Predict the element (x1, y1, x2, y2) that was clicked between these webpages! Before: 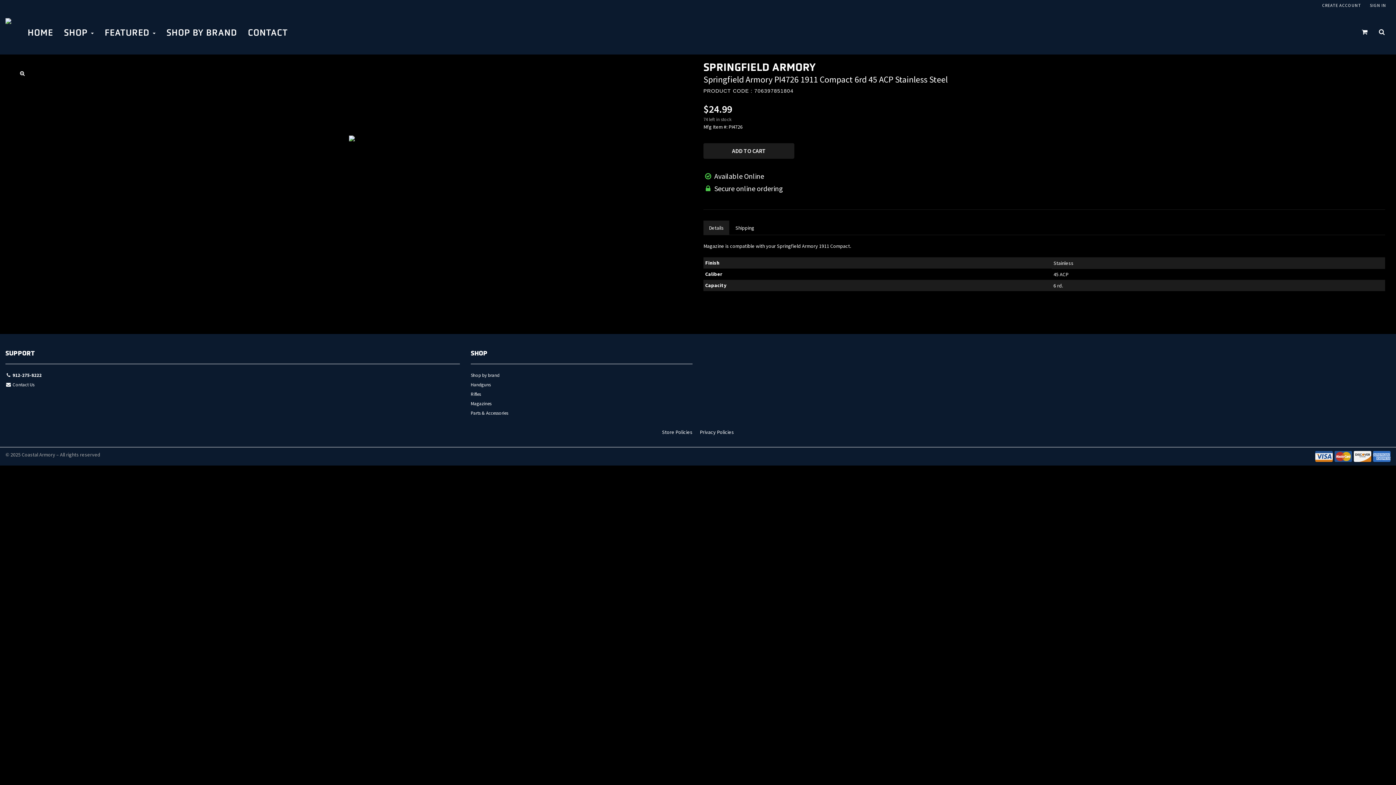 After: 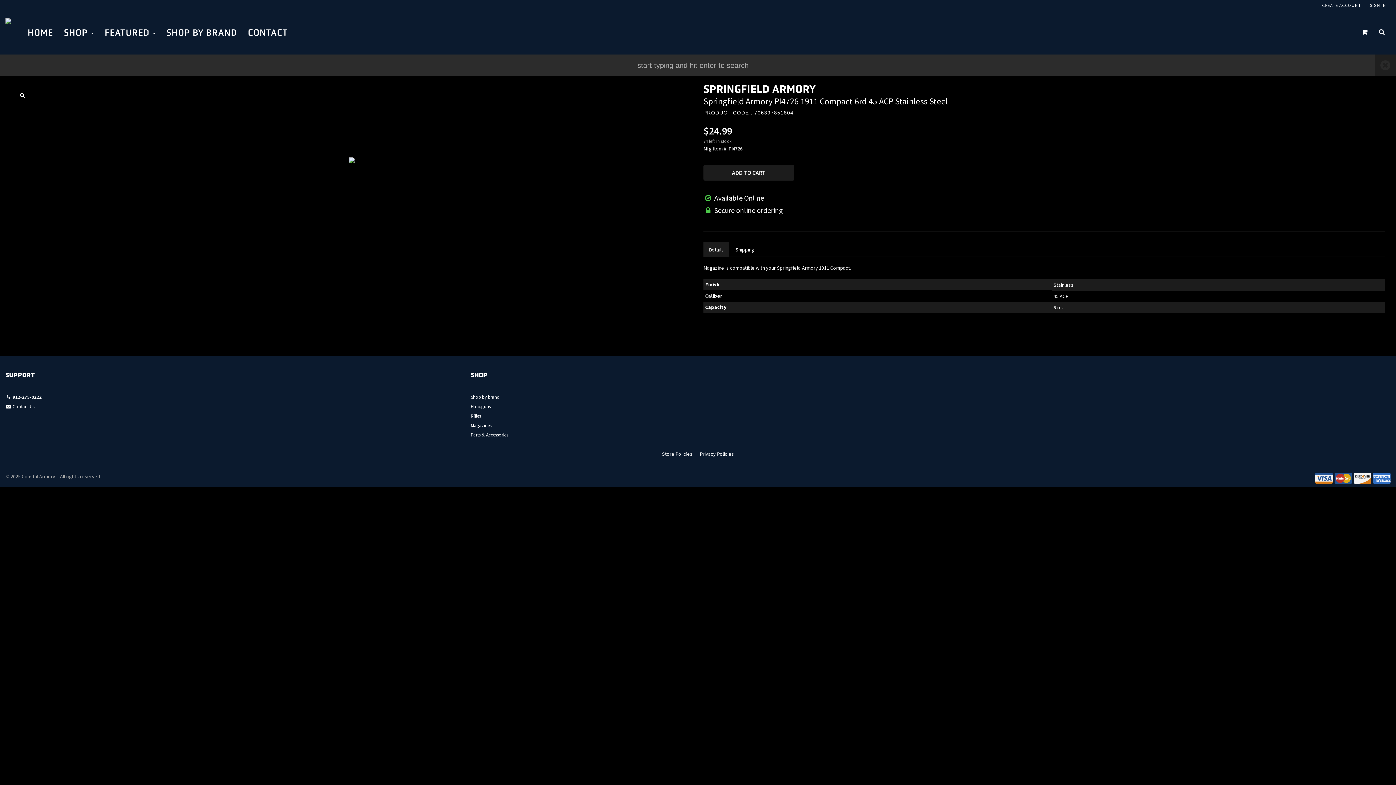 Action: bbox: (1373, 10, 1390, 54)